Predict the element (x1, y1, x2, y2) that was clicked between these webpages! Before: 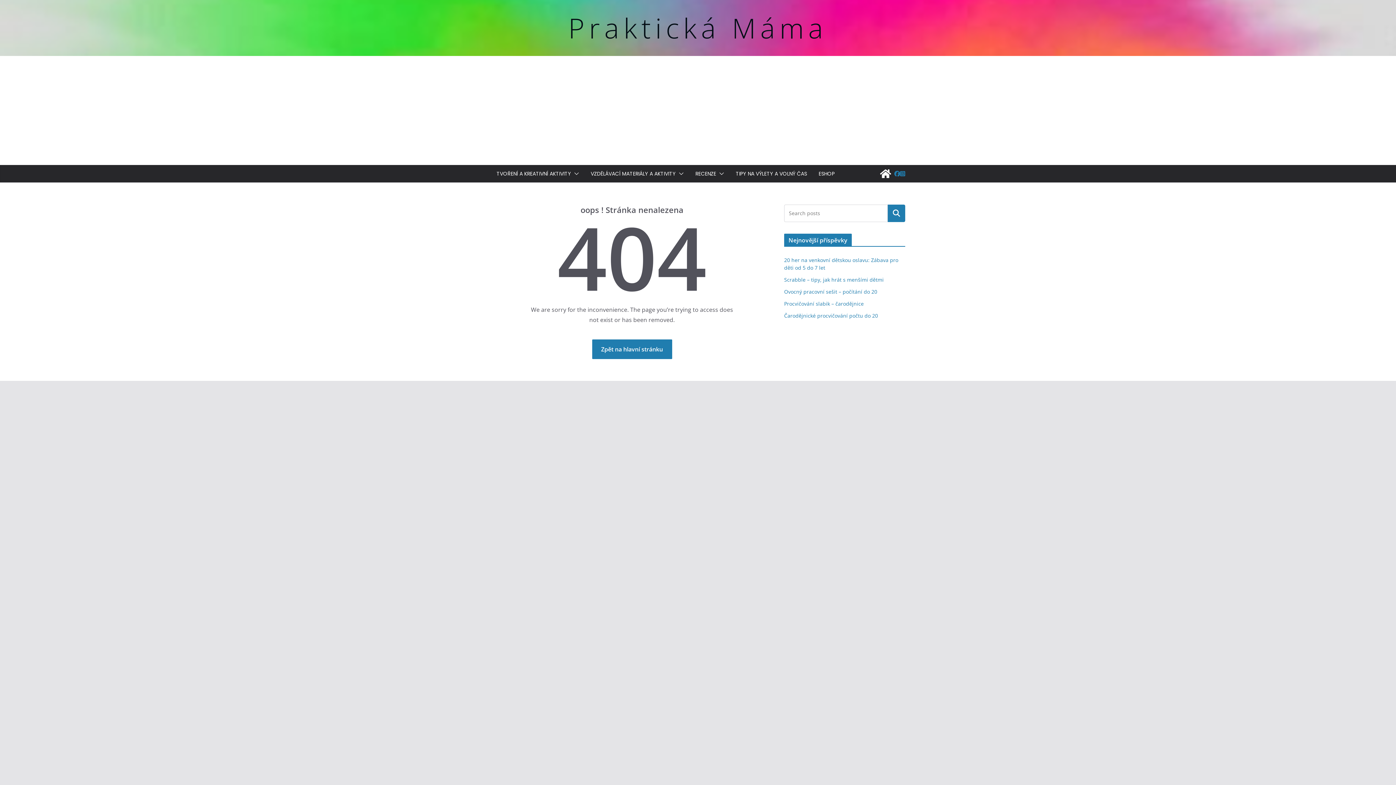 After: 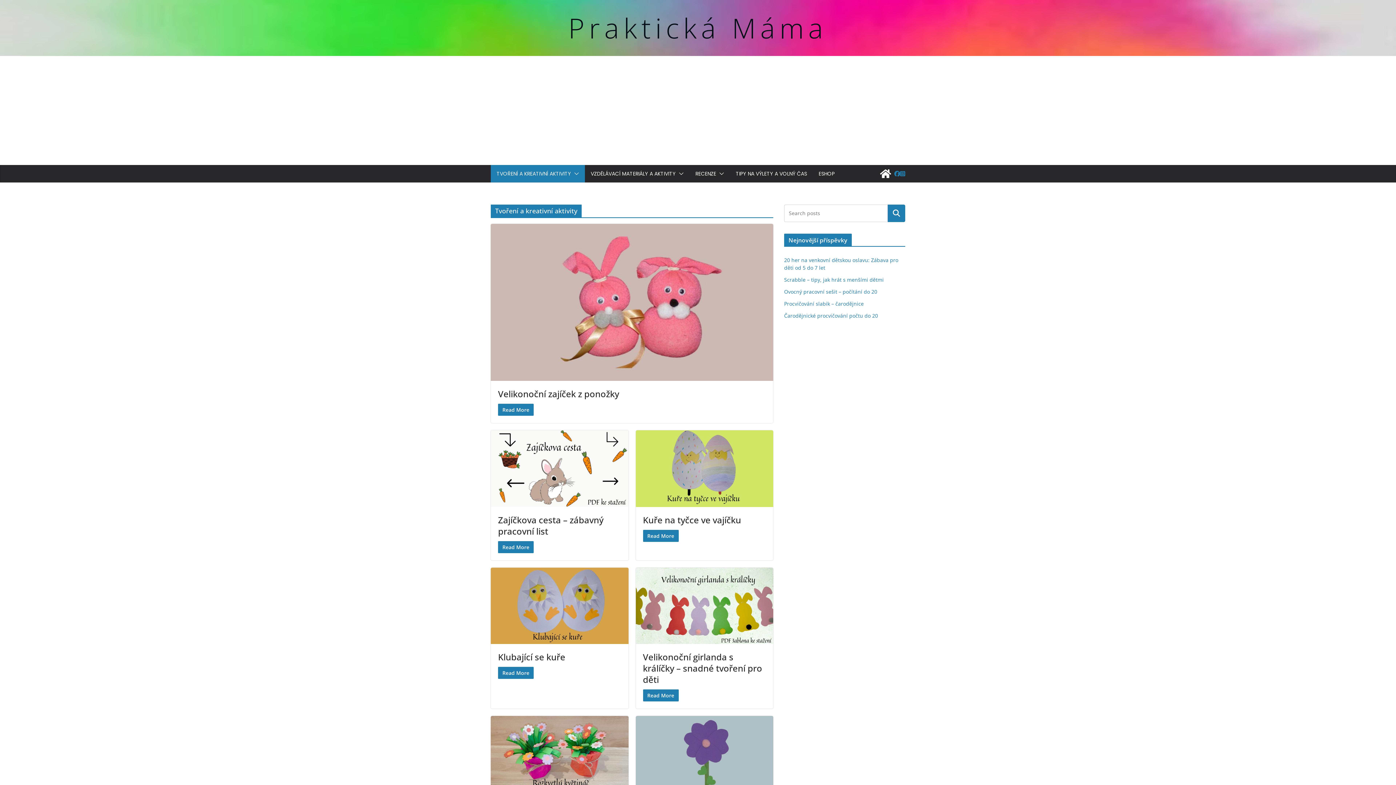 Action: bbox: (496, 168, 571, 178) label: TVOŘENÍ A KREATIVNÍ AKTIVITY